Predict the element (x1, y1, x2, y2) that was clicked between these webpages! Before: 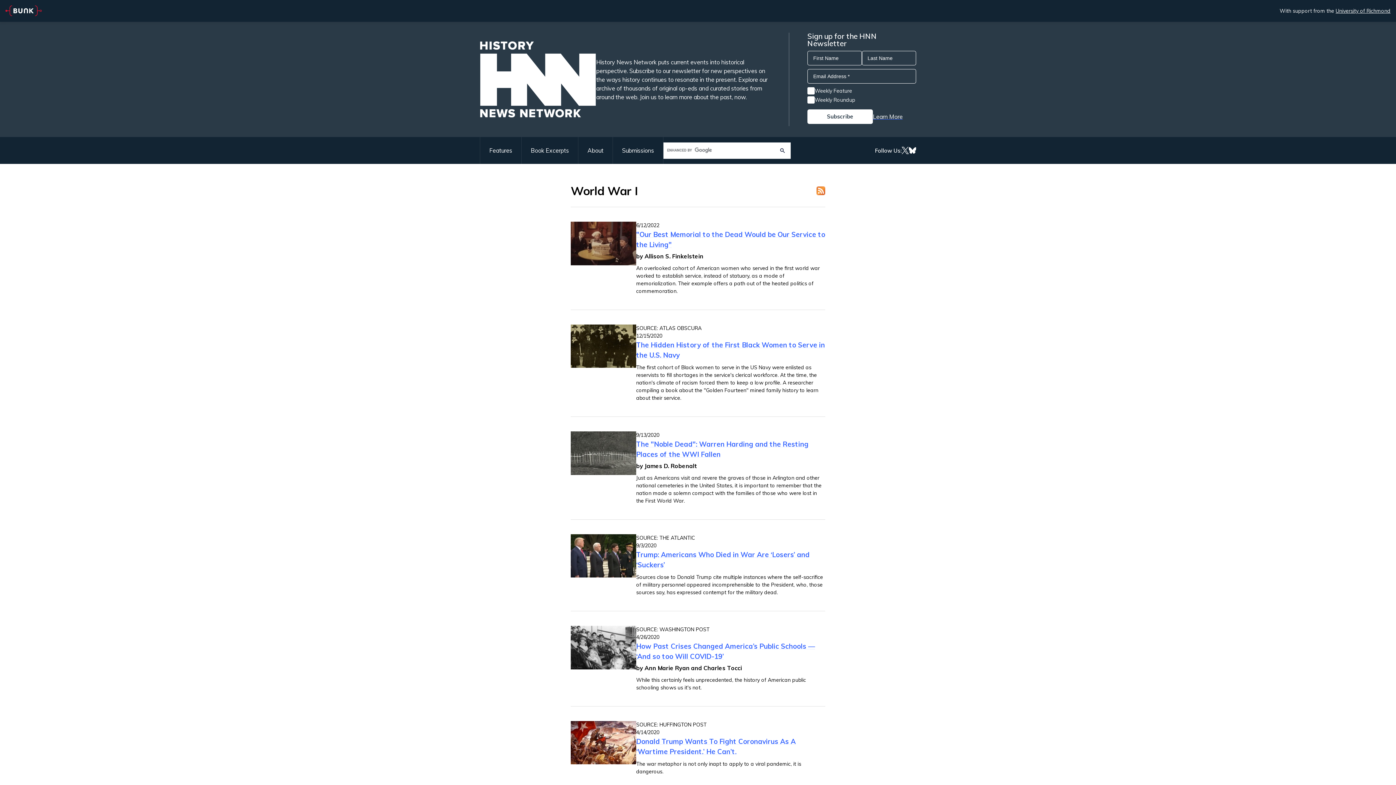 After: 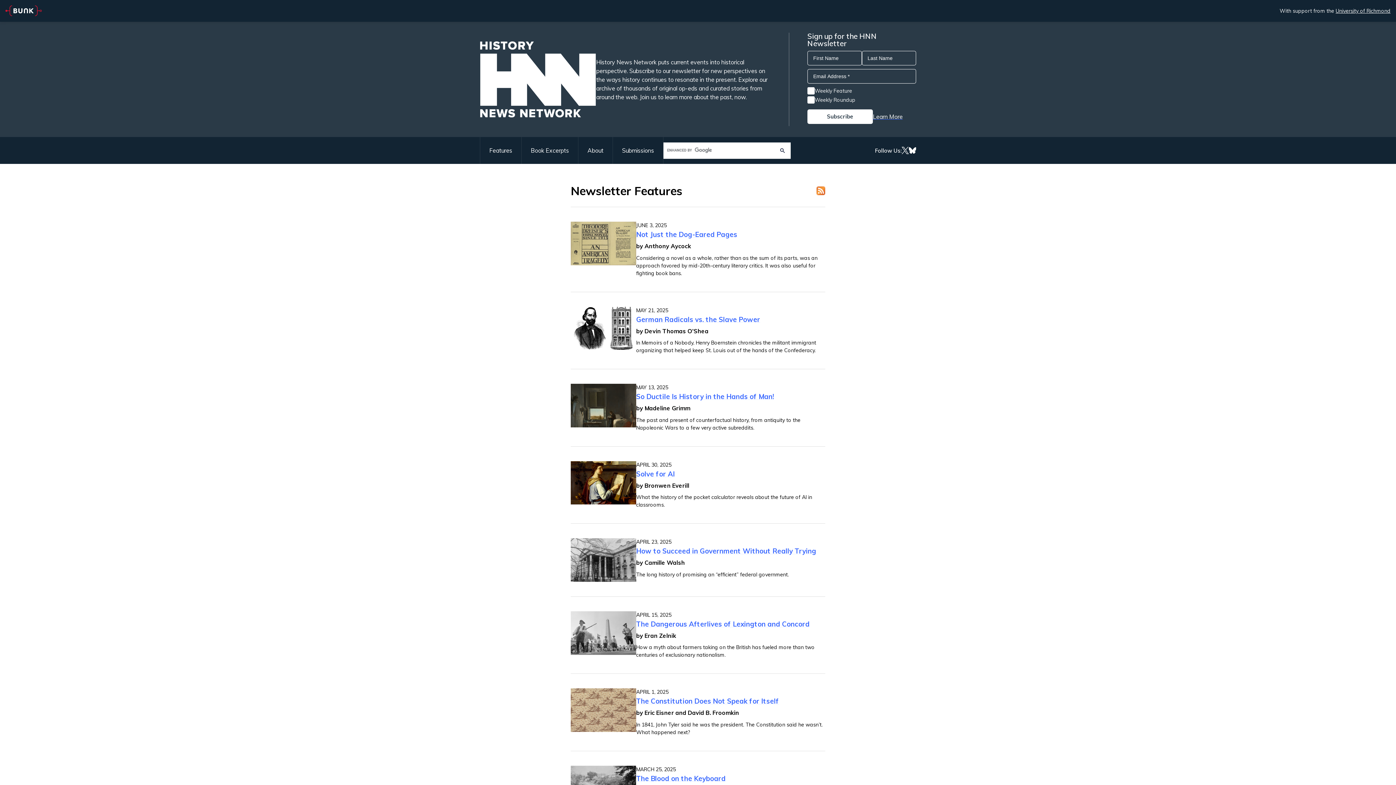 Action: label: Features bbox: (480, 137, 521, 164)